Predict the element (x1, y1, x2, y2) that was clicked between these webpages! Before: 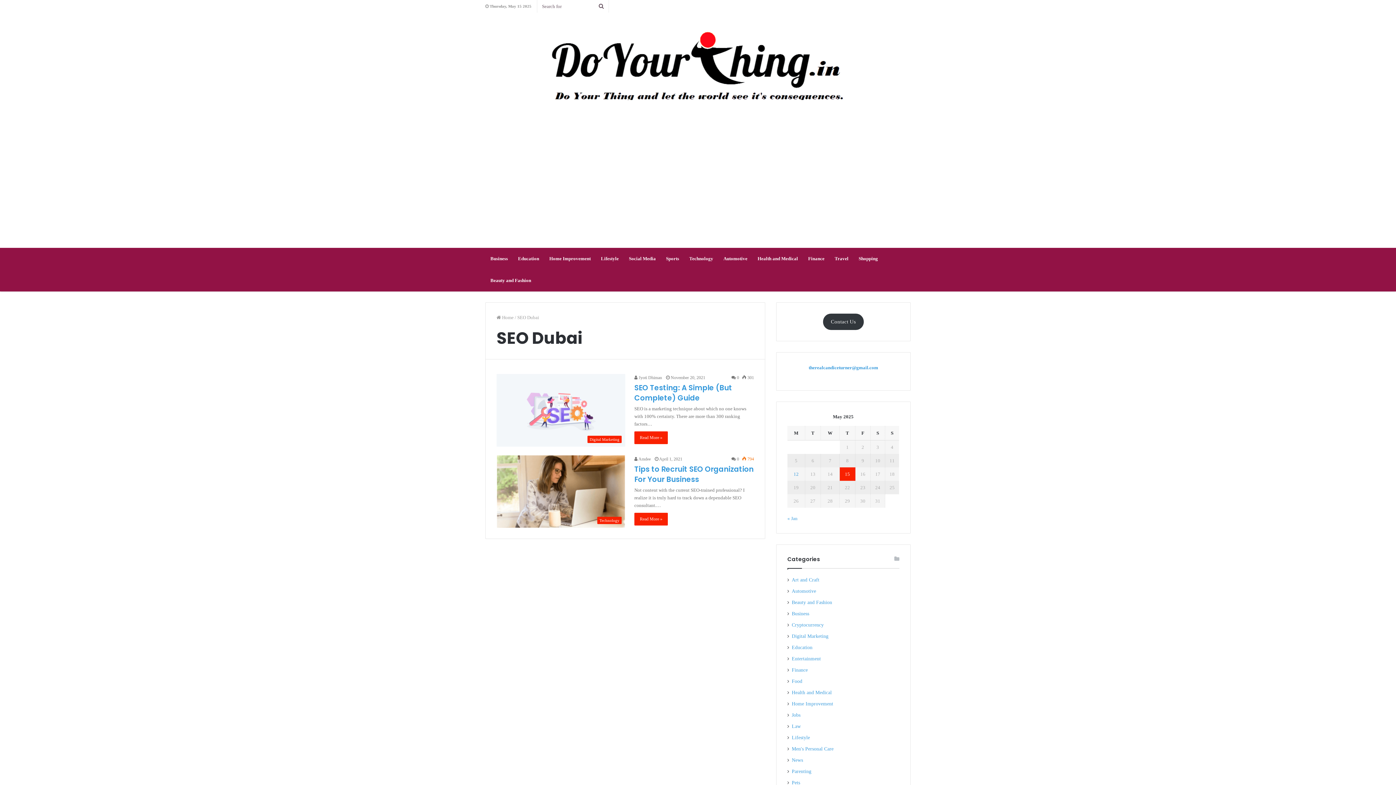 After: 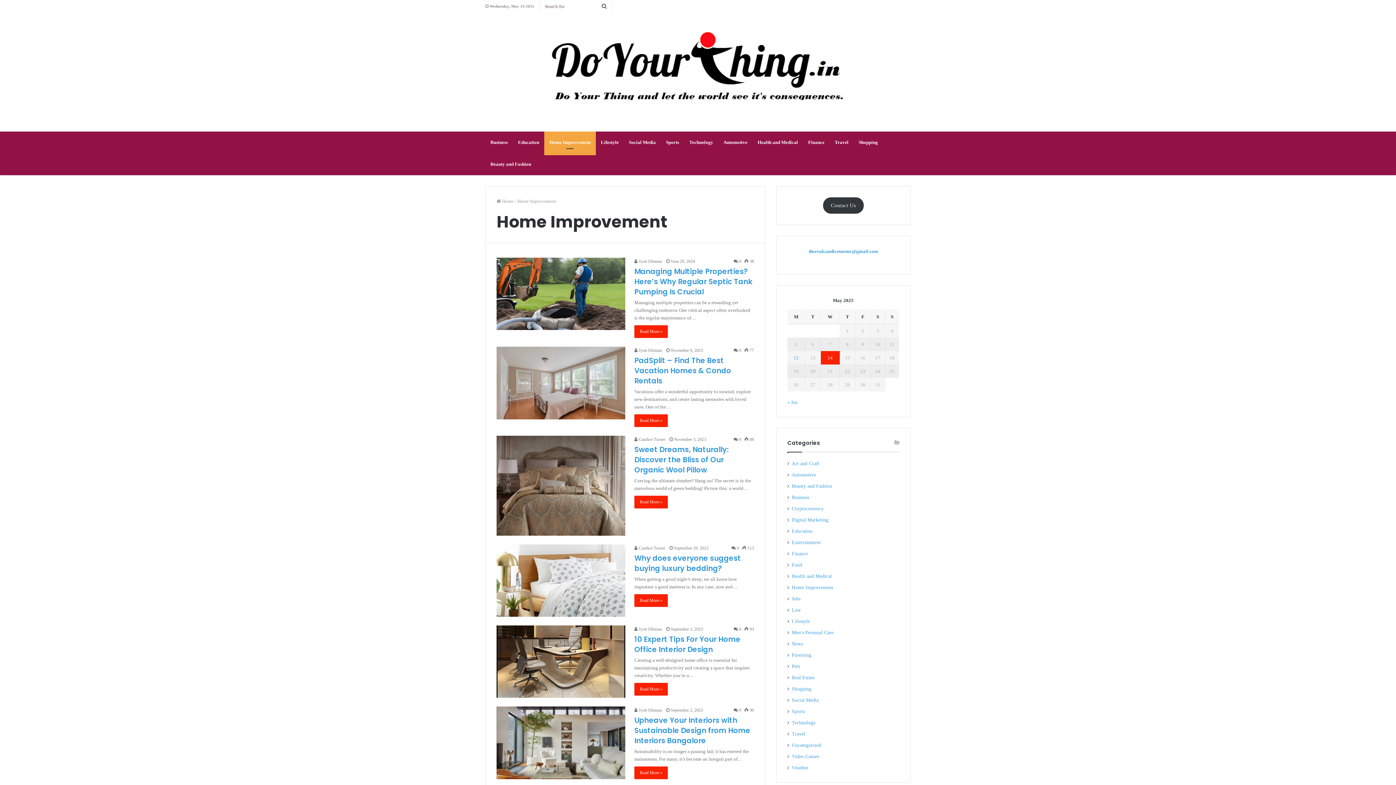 Action: label: Home Improvement bbox: (544, 248, 596, 269)